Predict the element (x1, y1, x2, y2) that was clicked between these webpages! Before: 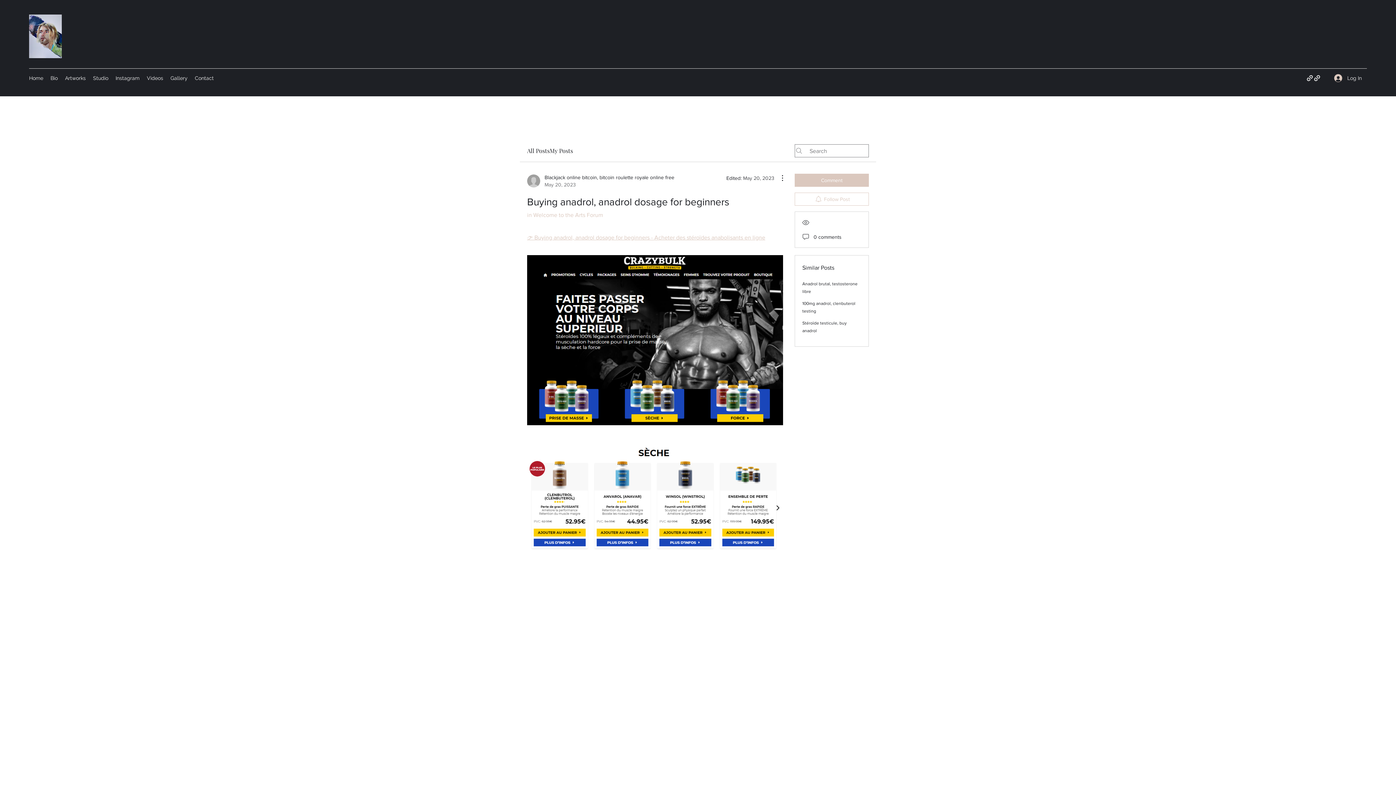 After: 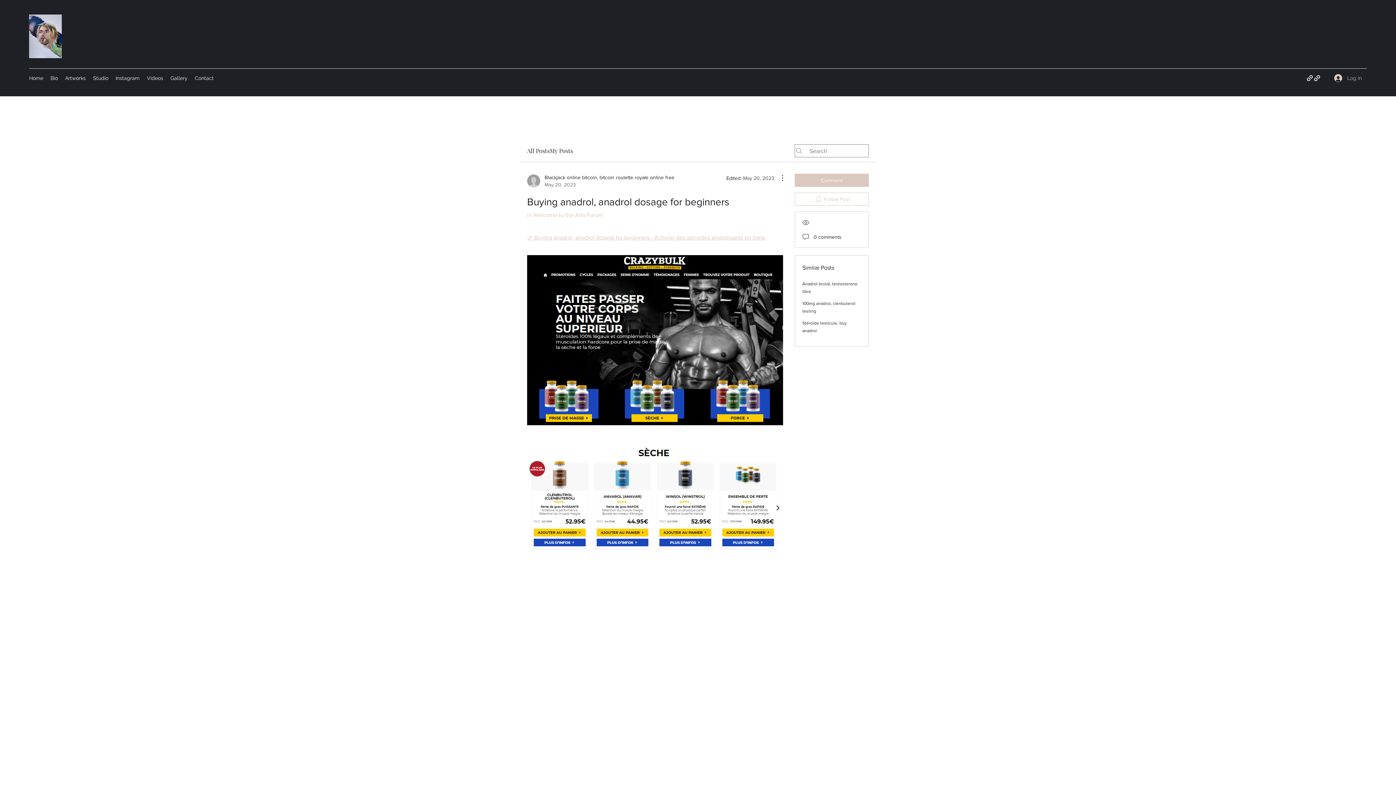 Action: label: Log In bbox: (1329, 71, 1367, 84)